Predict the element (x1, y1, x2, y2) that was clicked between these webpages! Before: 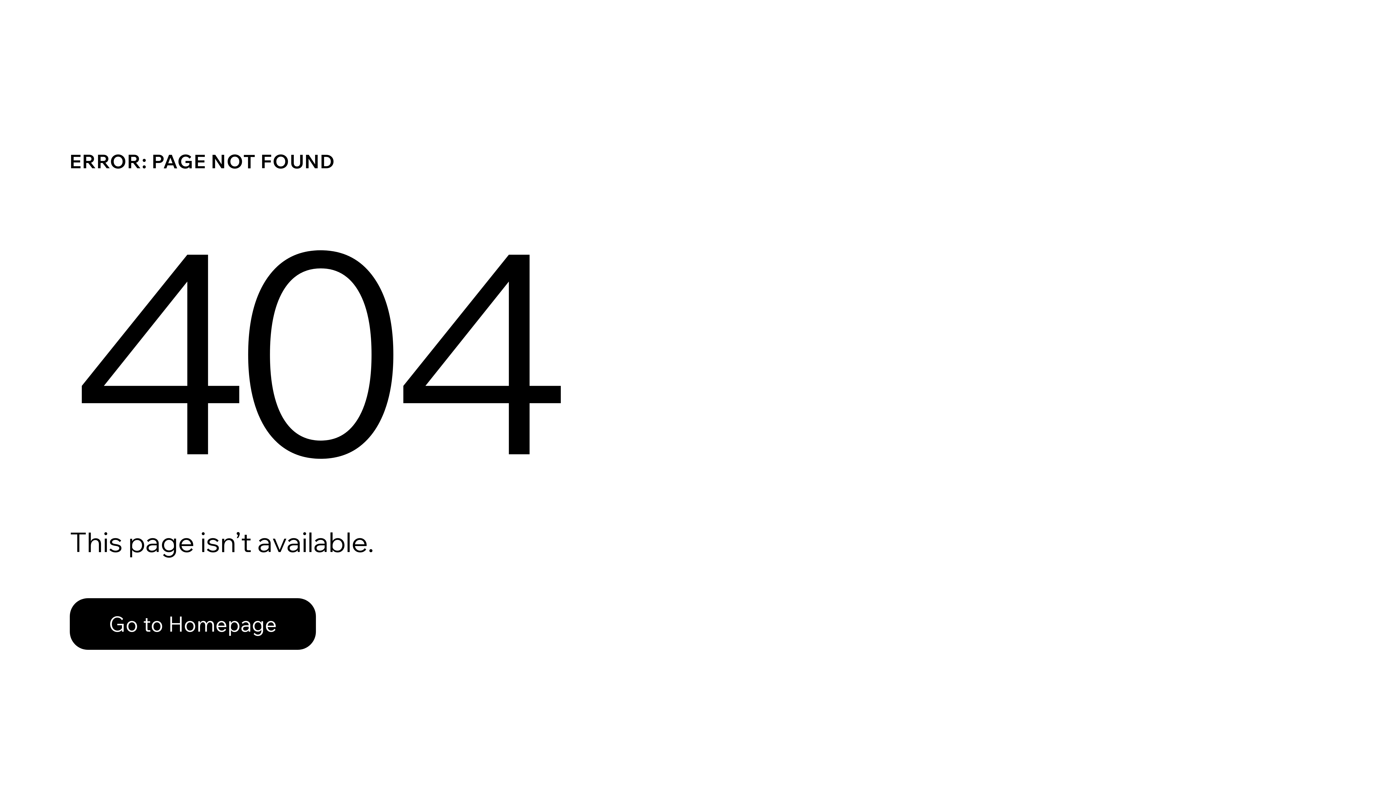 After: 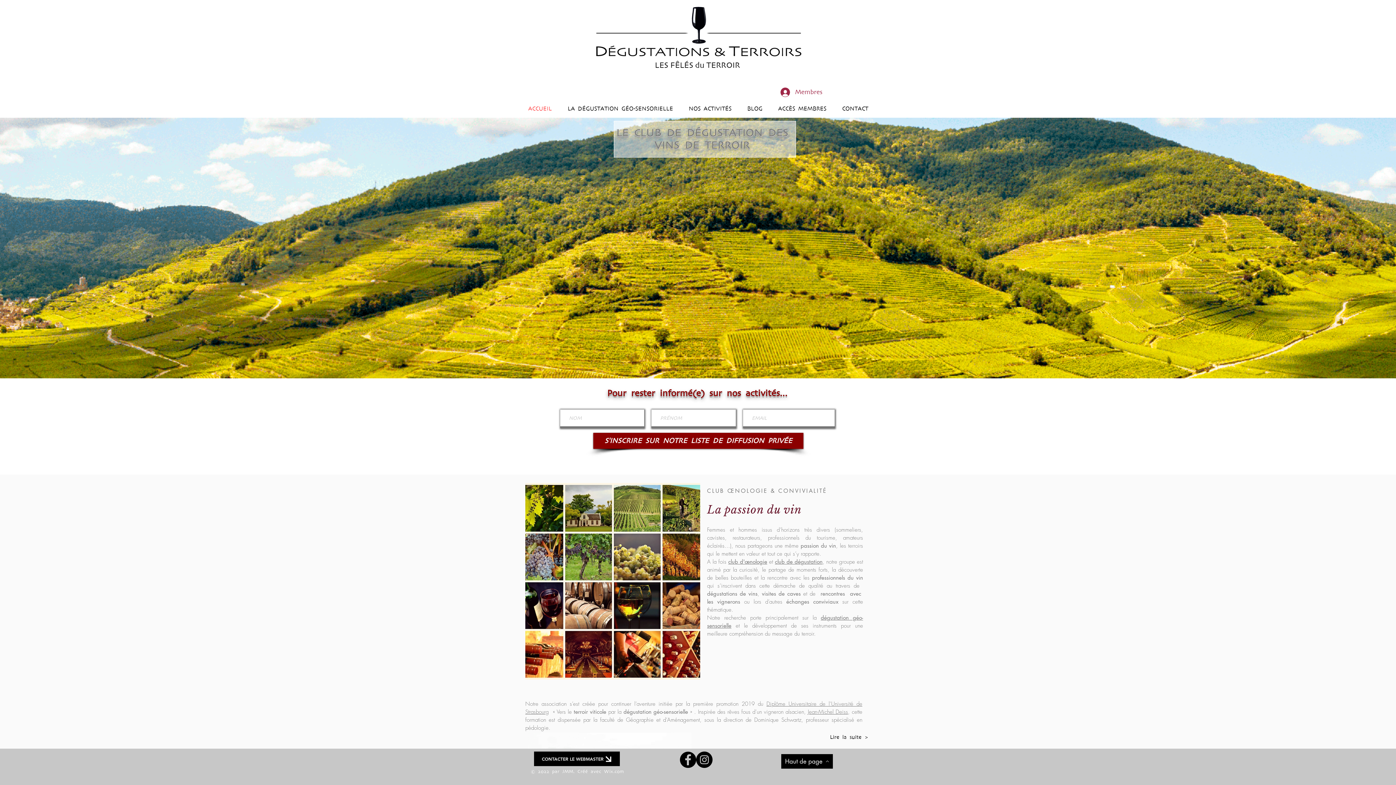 Action: bbox: (69, 582, 768, 659) label: Go to Homepage